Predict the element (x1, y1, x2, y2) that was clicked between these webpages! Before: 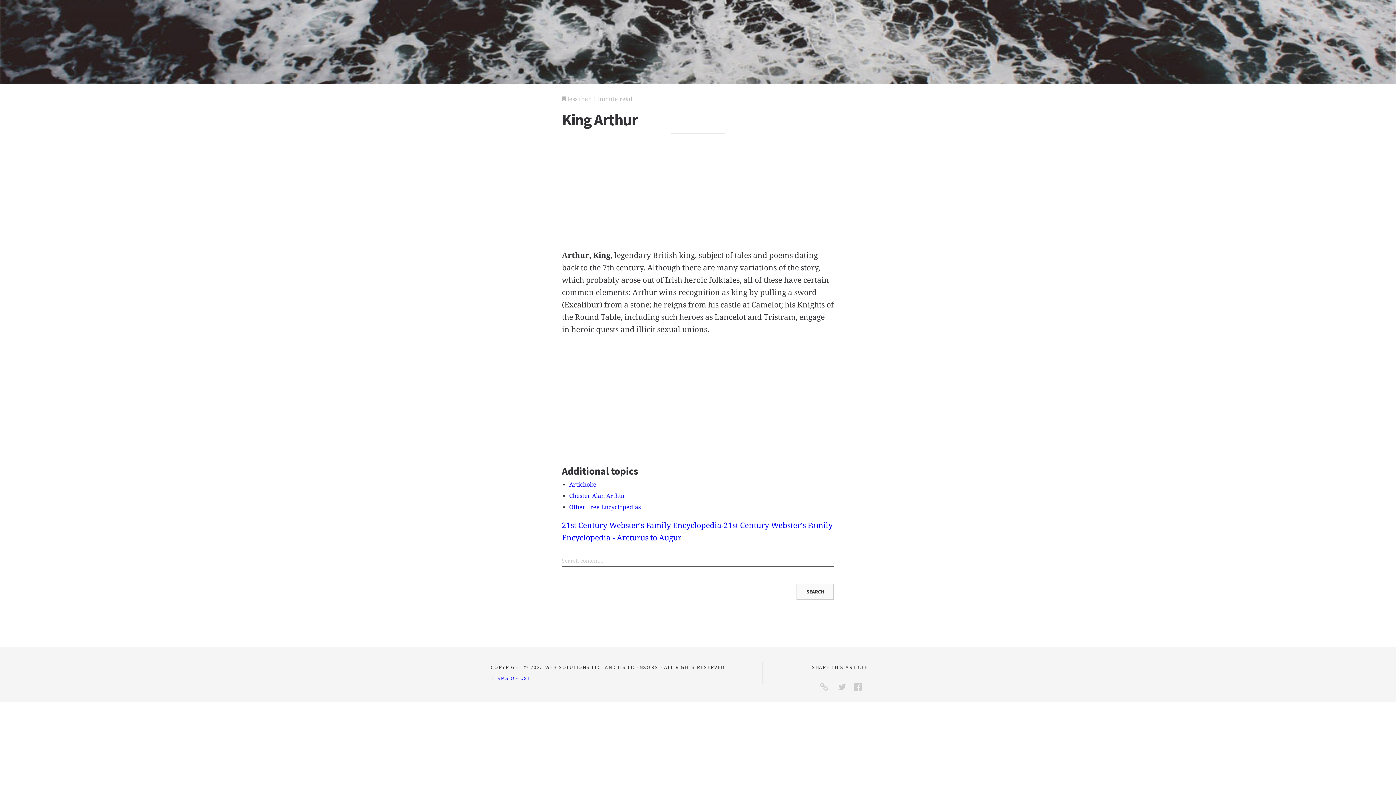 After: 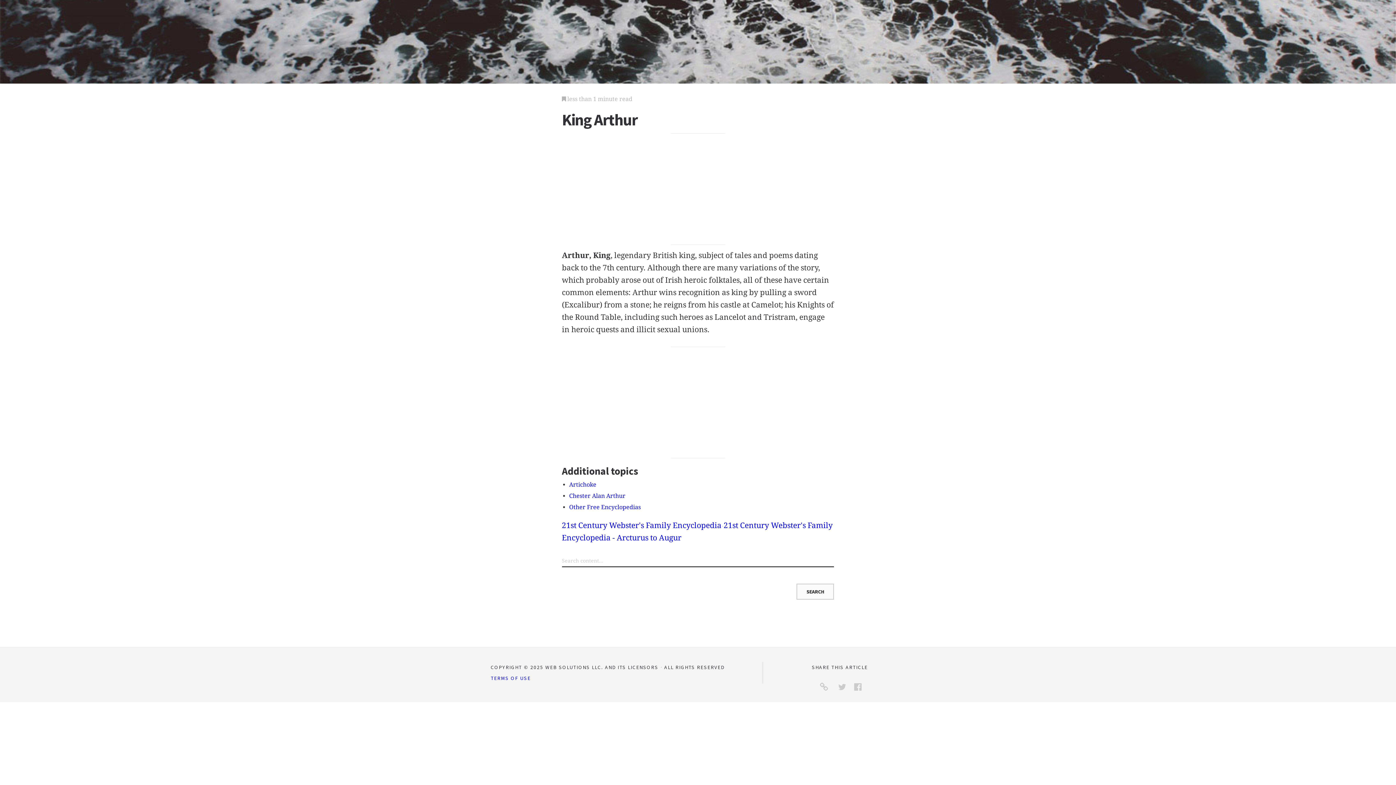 Action: bbox: (838, 680, 846, 694)